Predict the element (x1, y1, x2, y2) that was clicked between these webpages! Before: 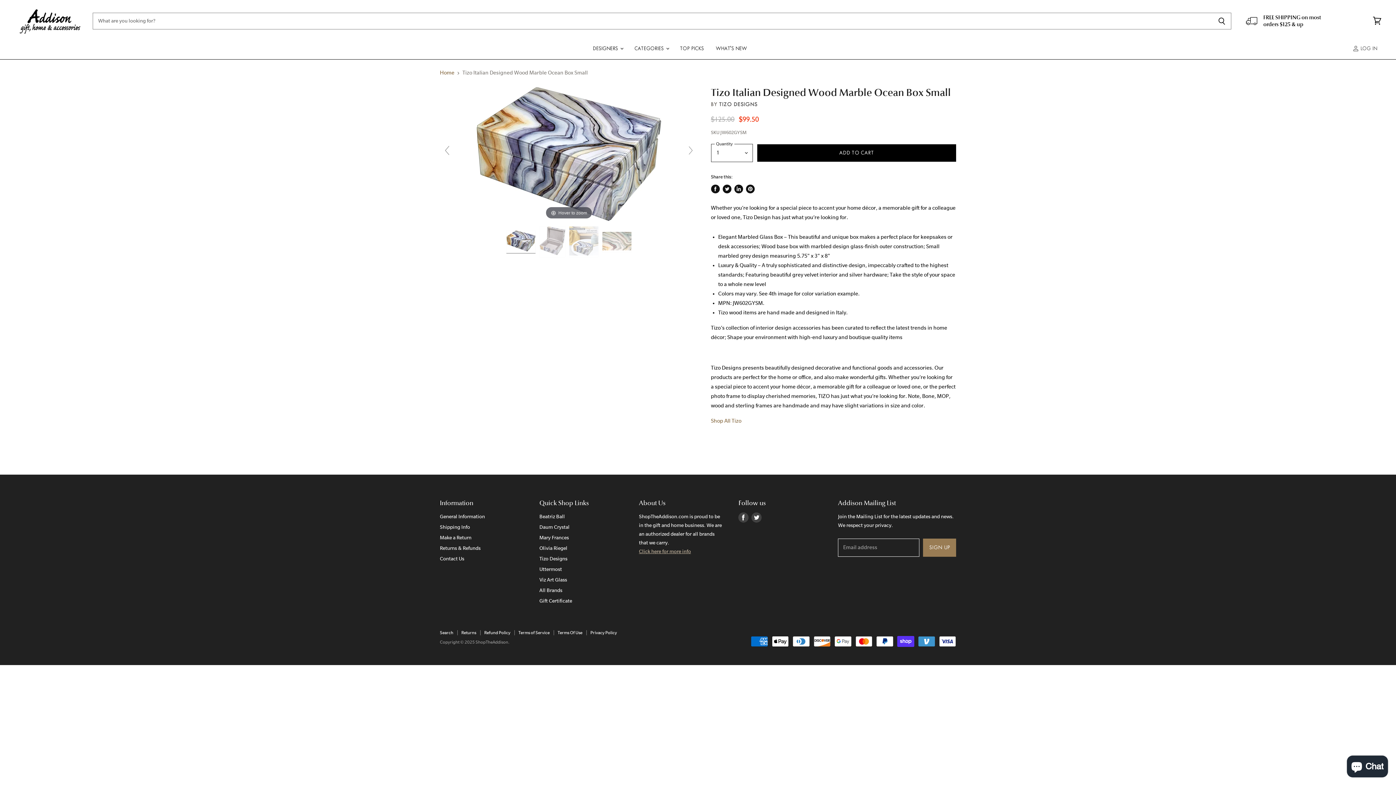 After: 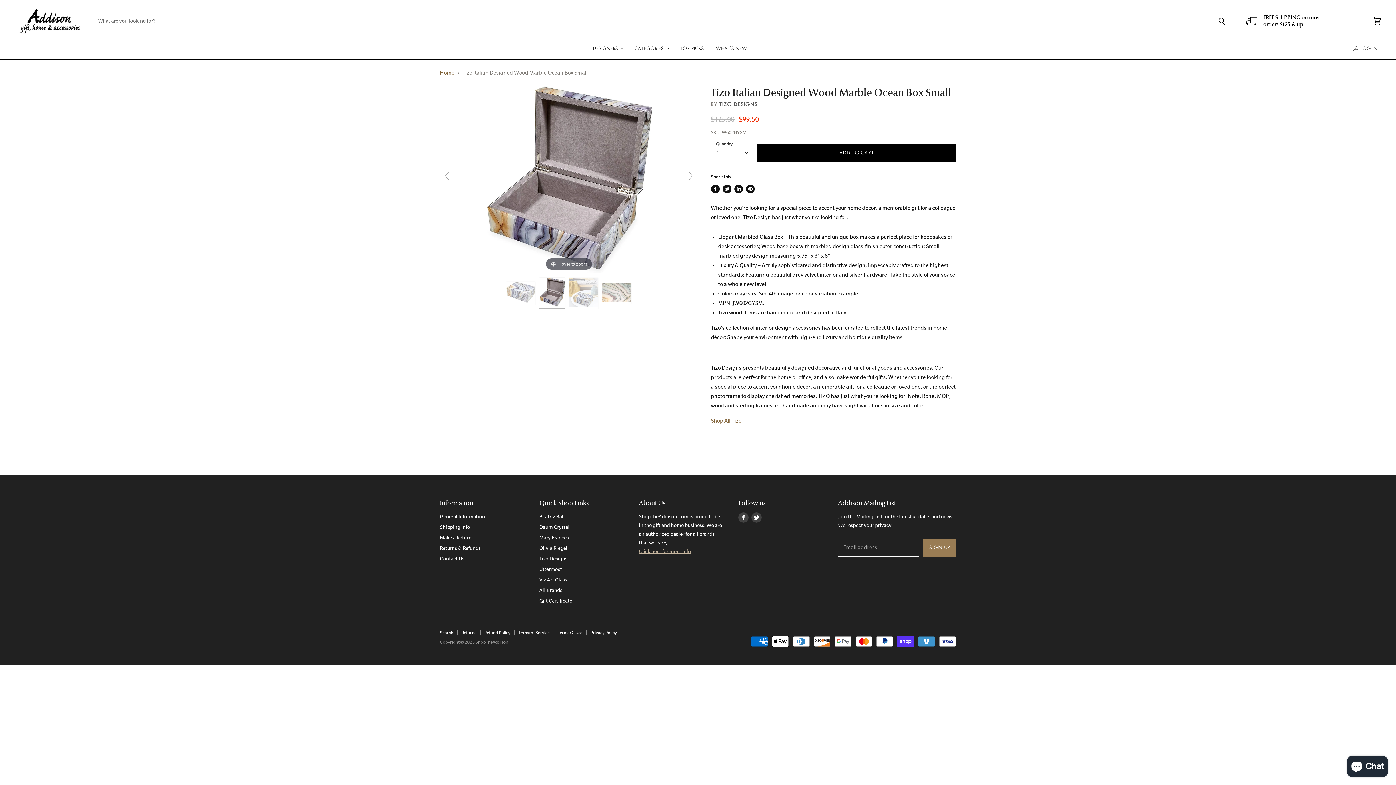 Action: bbox: (683, 143, 698, 157)